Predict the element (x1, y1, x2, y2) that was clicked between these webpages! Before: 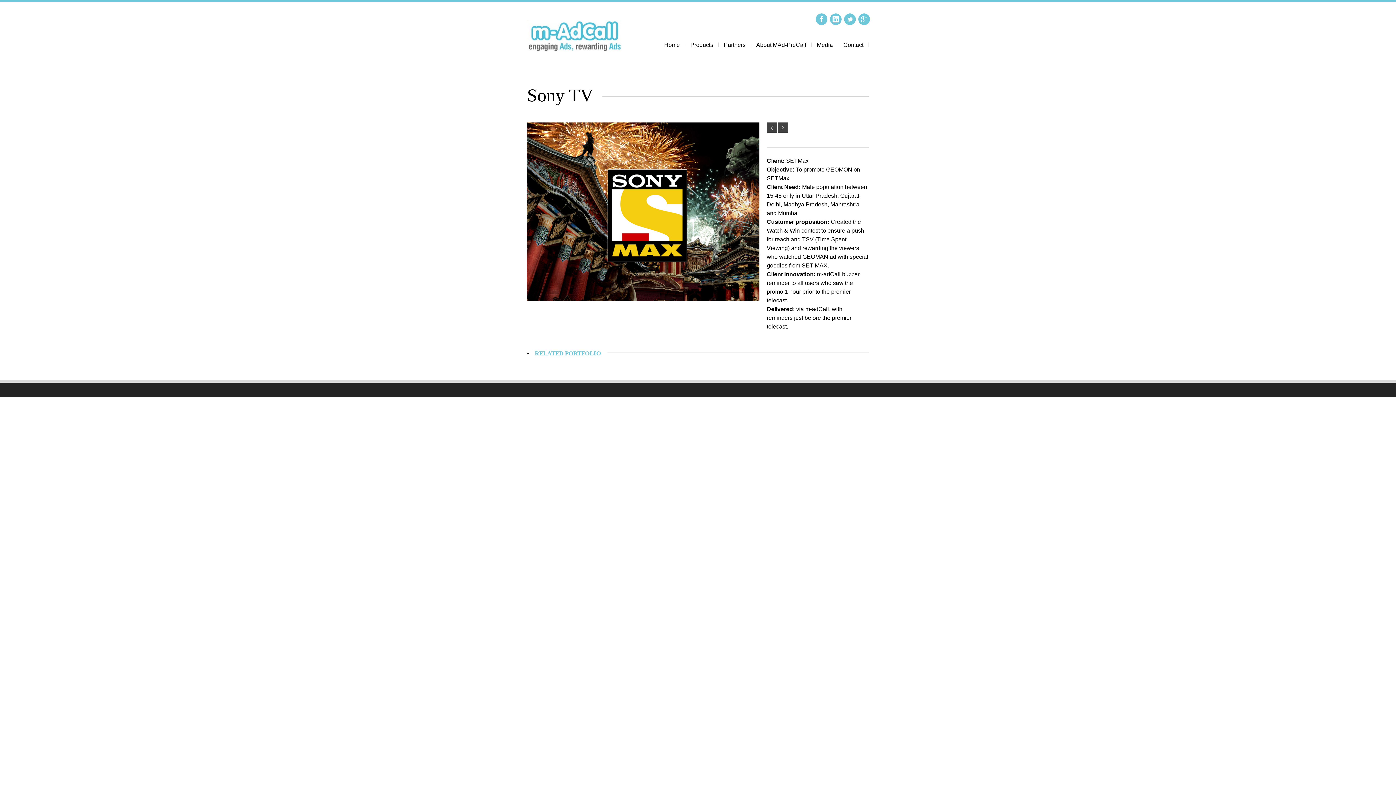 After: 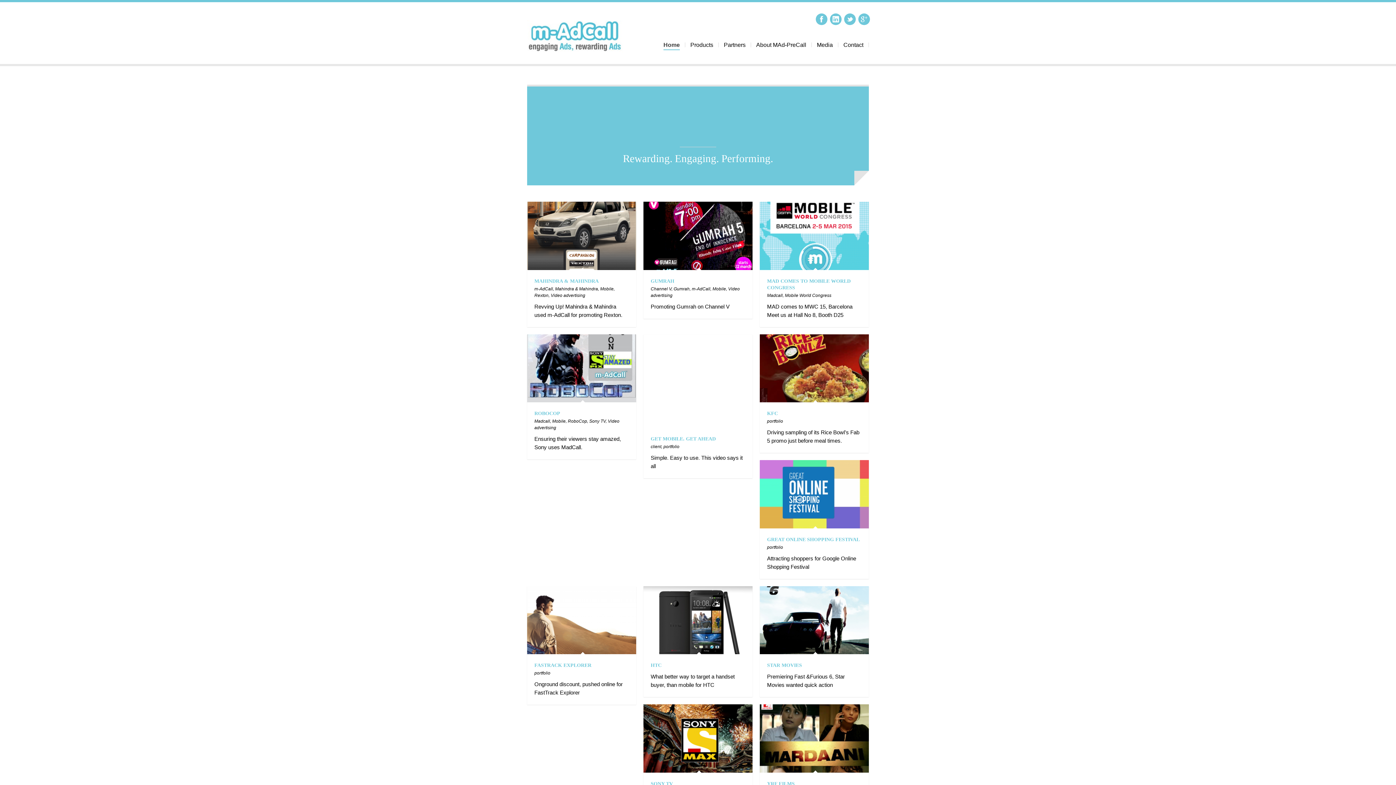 Action: bbox: (664, 42, 685, 47) label: Home